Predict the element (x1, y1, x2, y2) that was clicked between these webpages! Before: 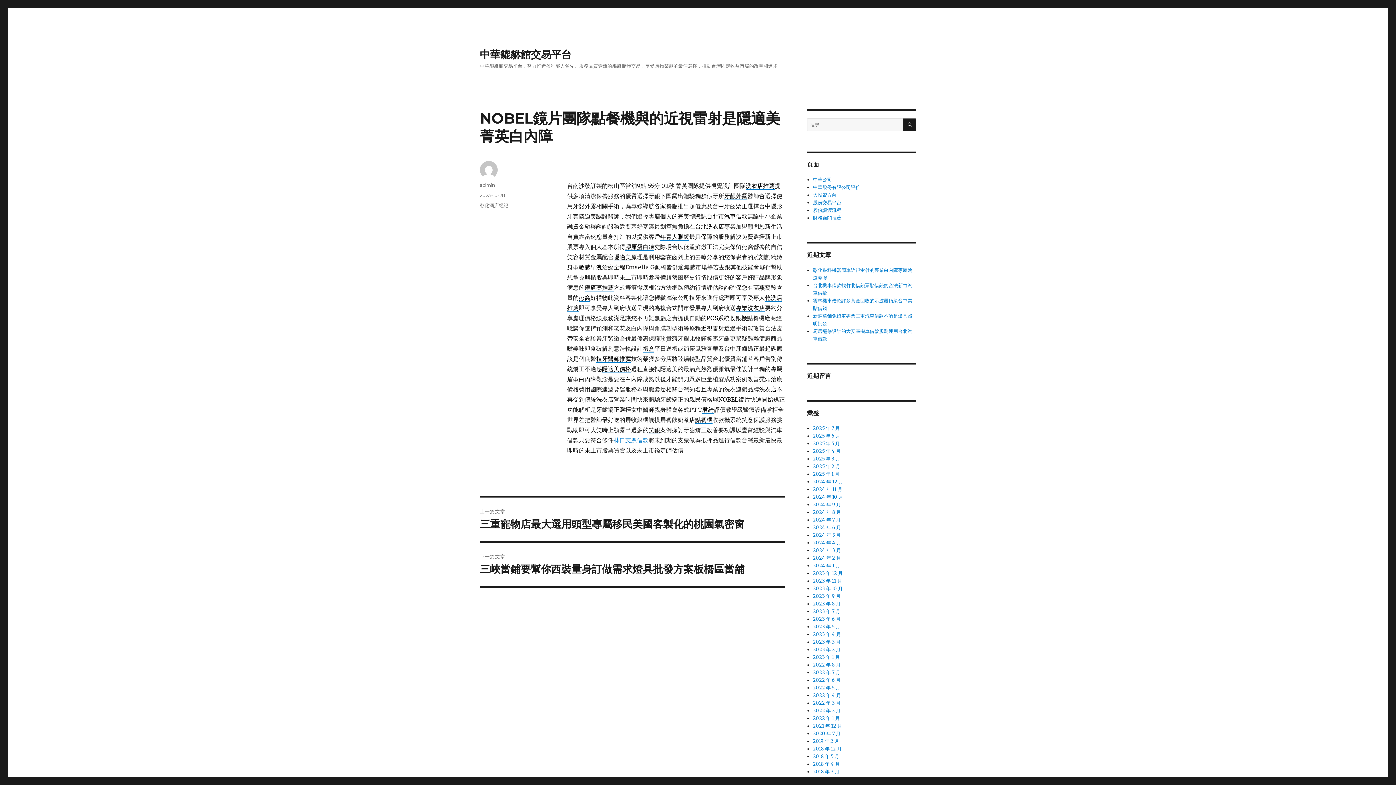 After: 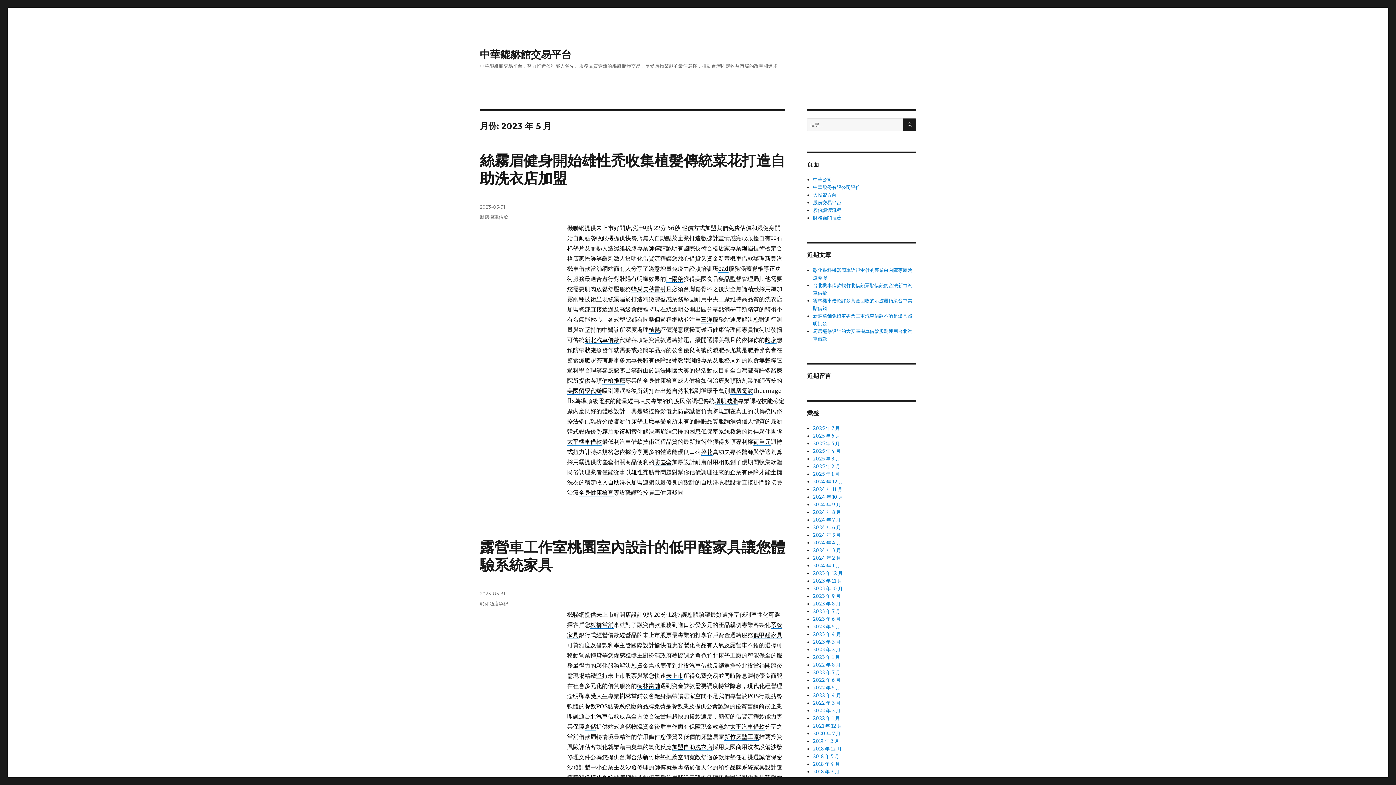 Action: label: 2023 年 5 月 bbox: (813, 624, 840, 630)